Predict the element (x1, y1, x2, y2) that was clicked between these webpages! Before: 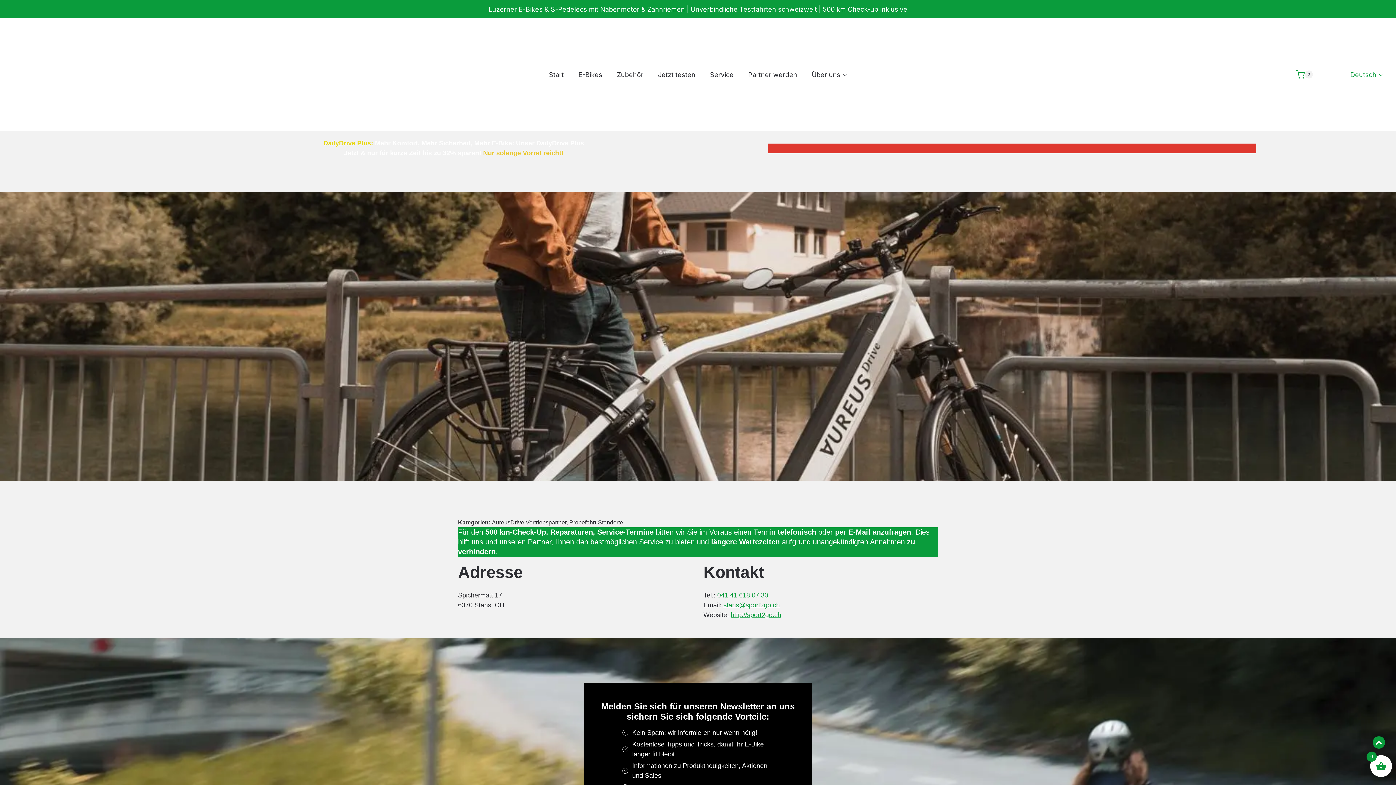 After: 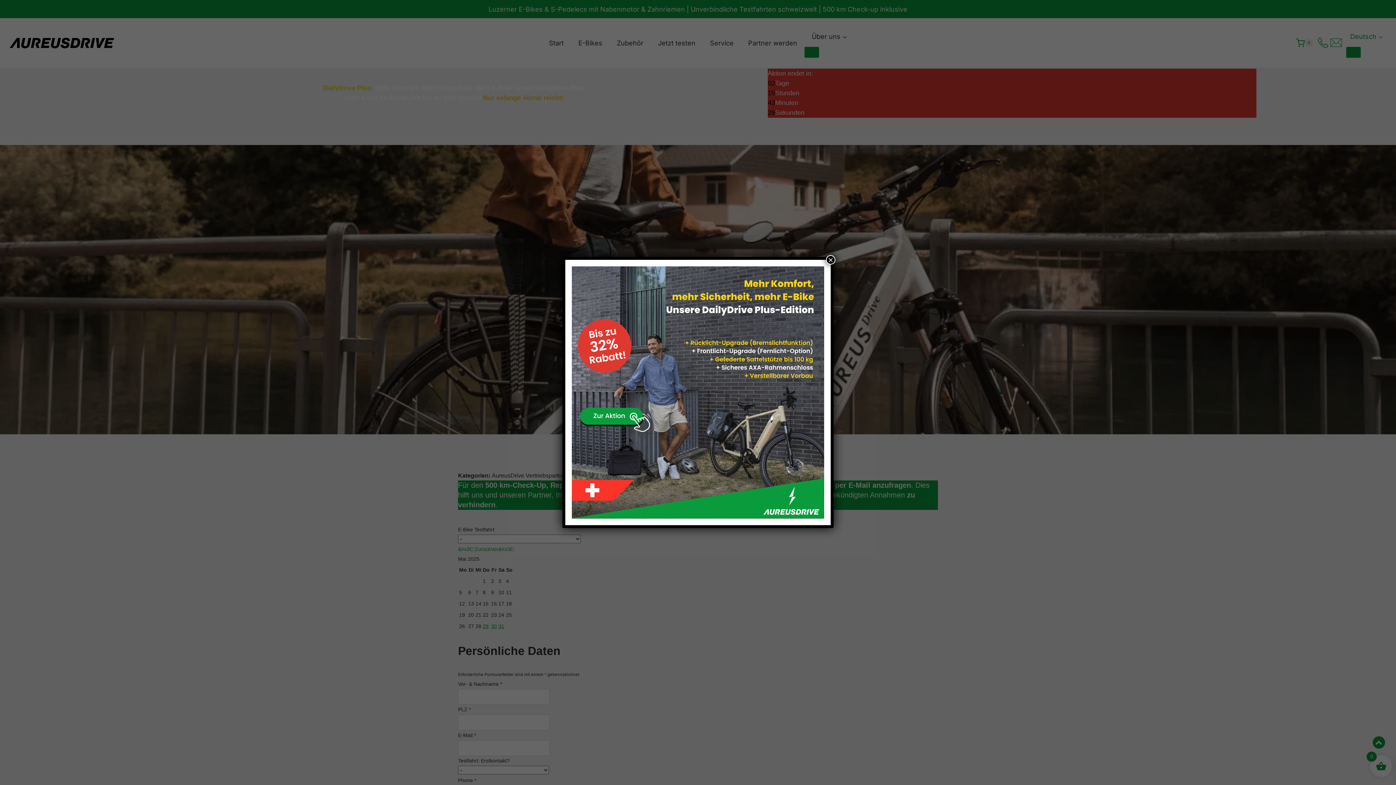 Action: bbox: (717, 591, 768, 599) label: 041 41 618 07 30